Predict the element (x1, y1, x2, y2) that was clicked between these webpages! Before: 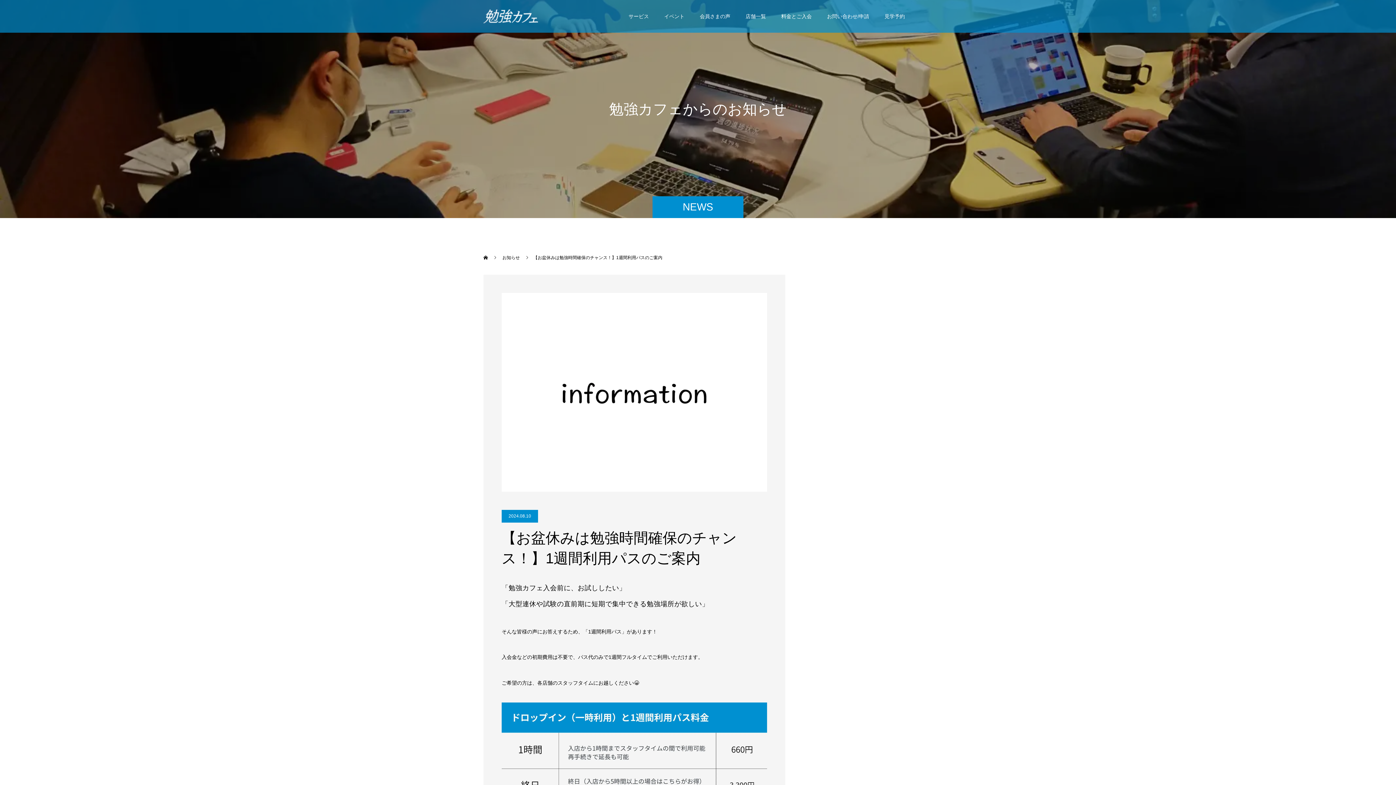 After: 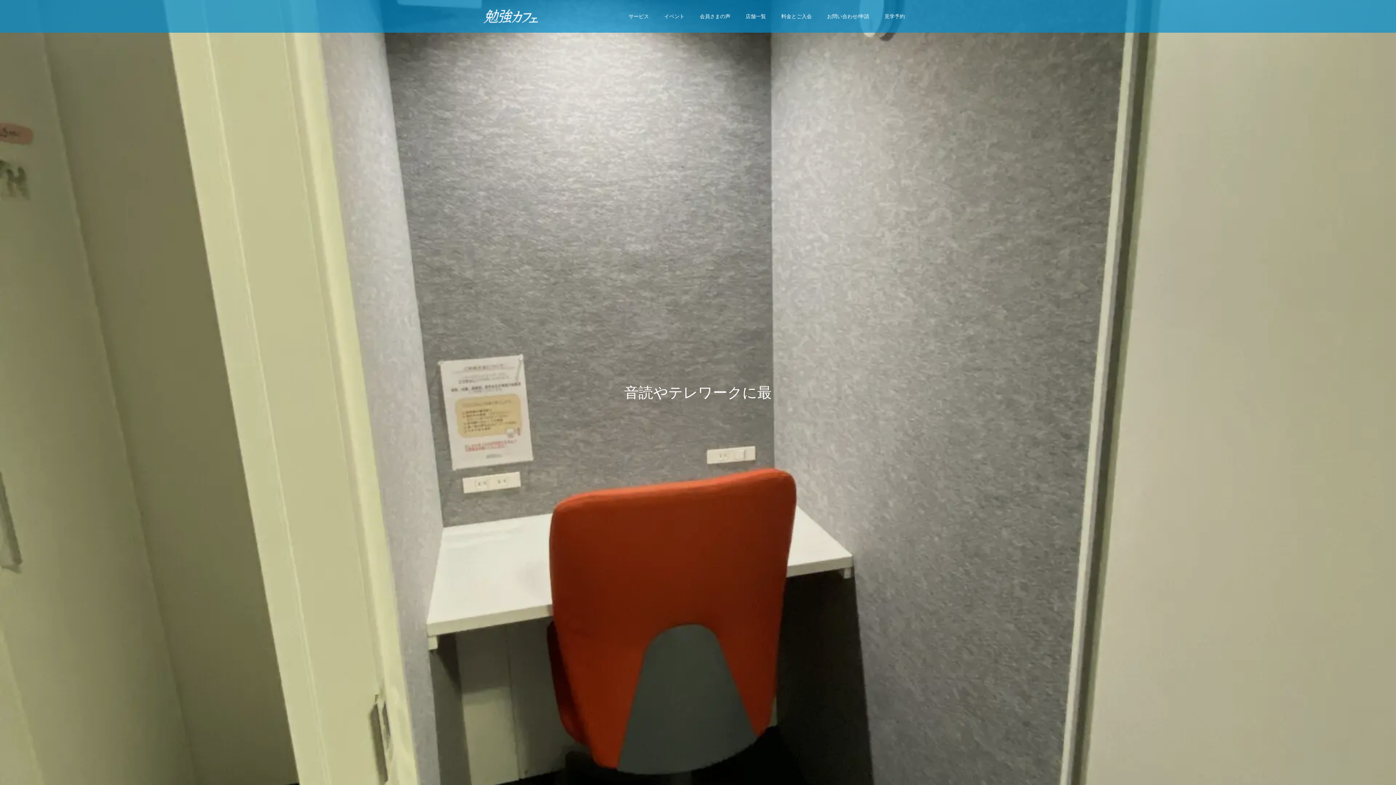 Action: bbox: (483, 255, 489, 260) label:  